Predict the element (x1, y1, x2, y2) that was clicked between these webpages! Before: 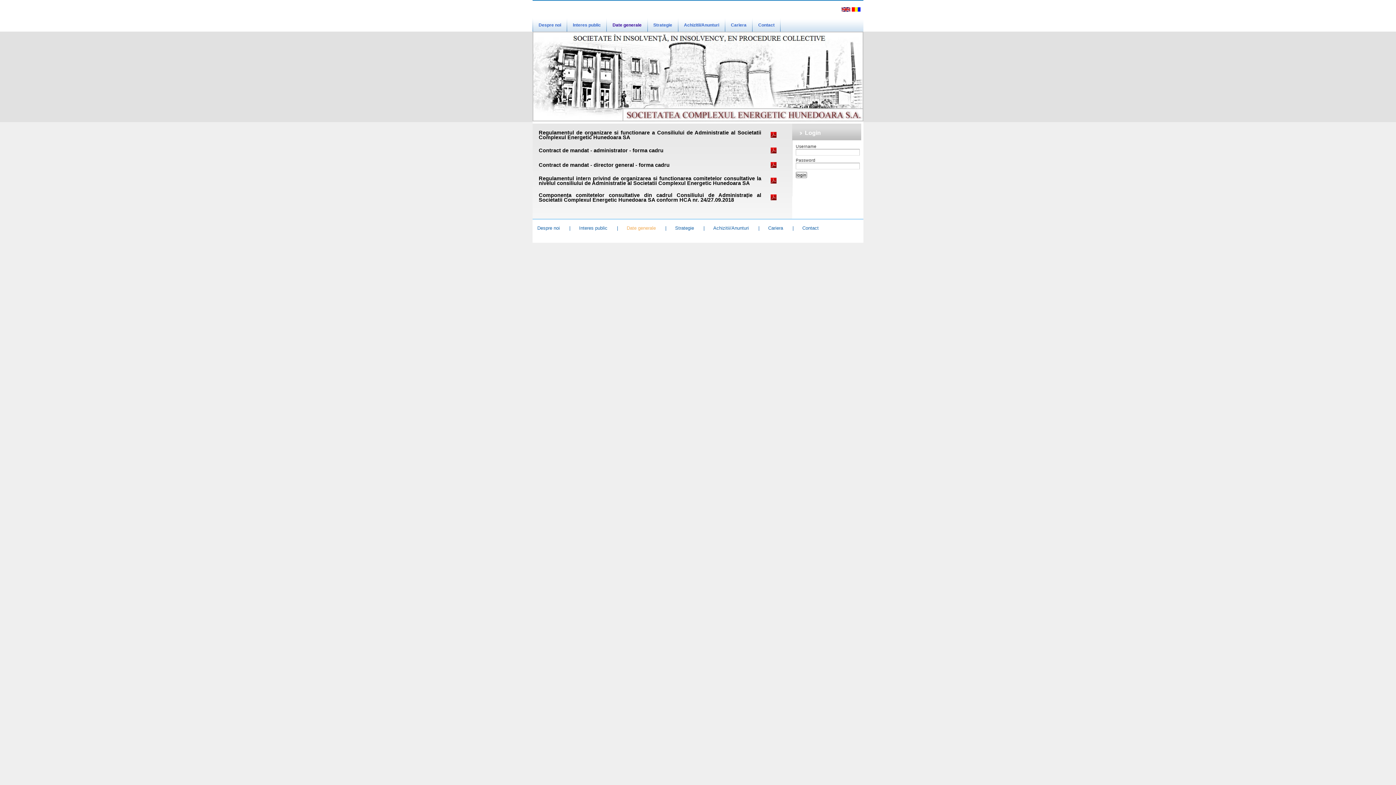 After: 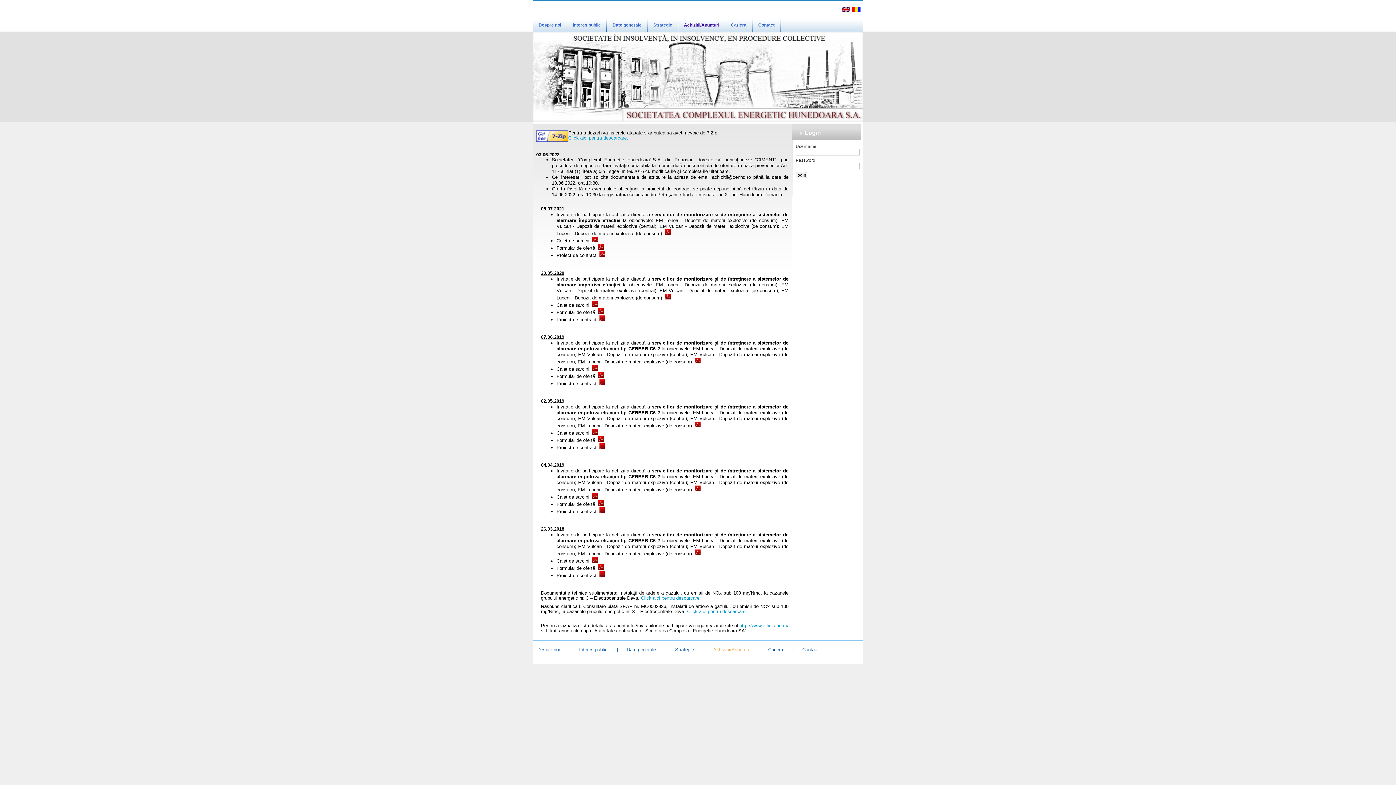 Action: label: Achizitii/Anunturi bbox: (678, 17, 725, 30)